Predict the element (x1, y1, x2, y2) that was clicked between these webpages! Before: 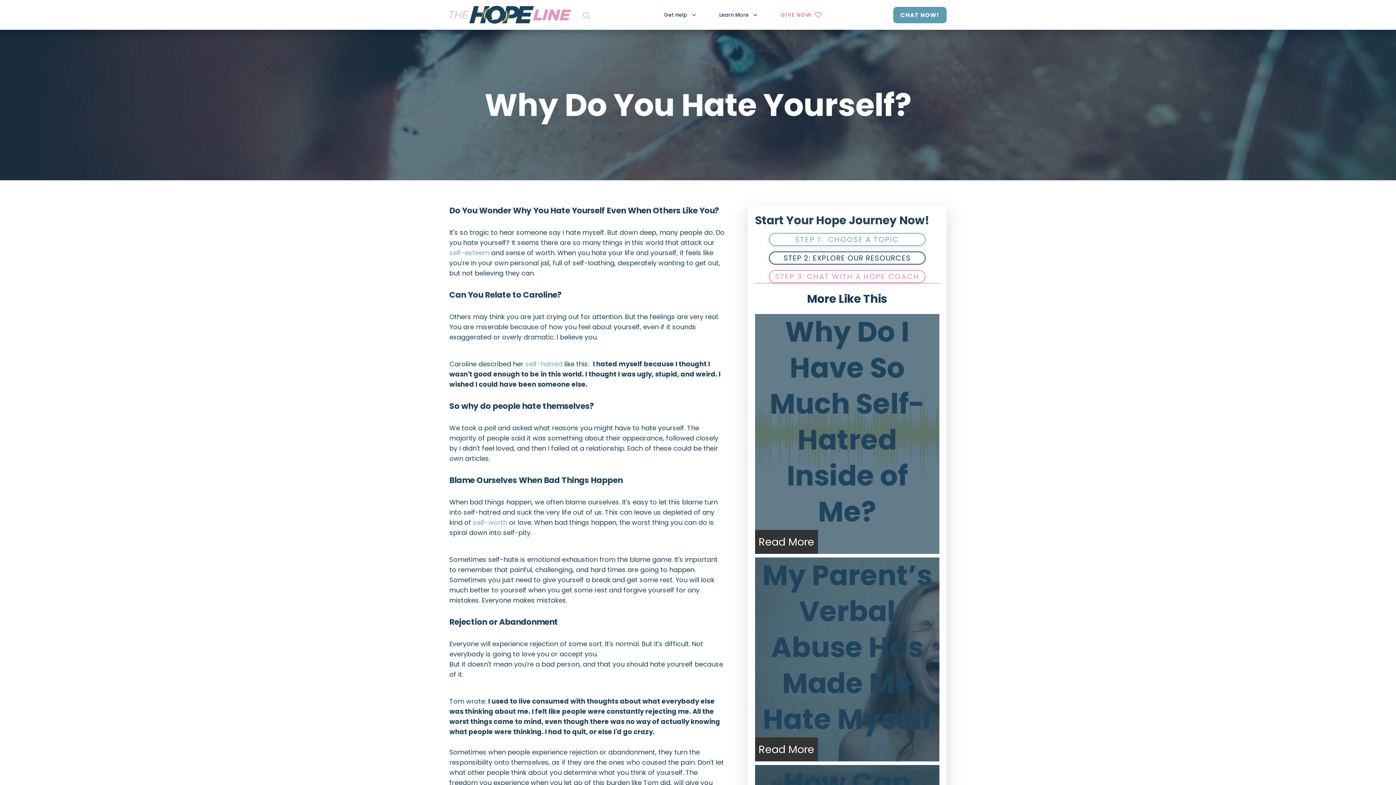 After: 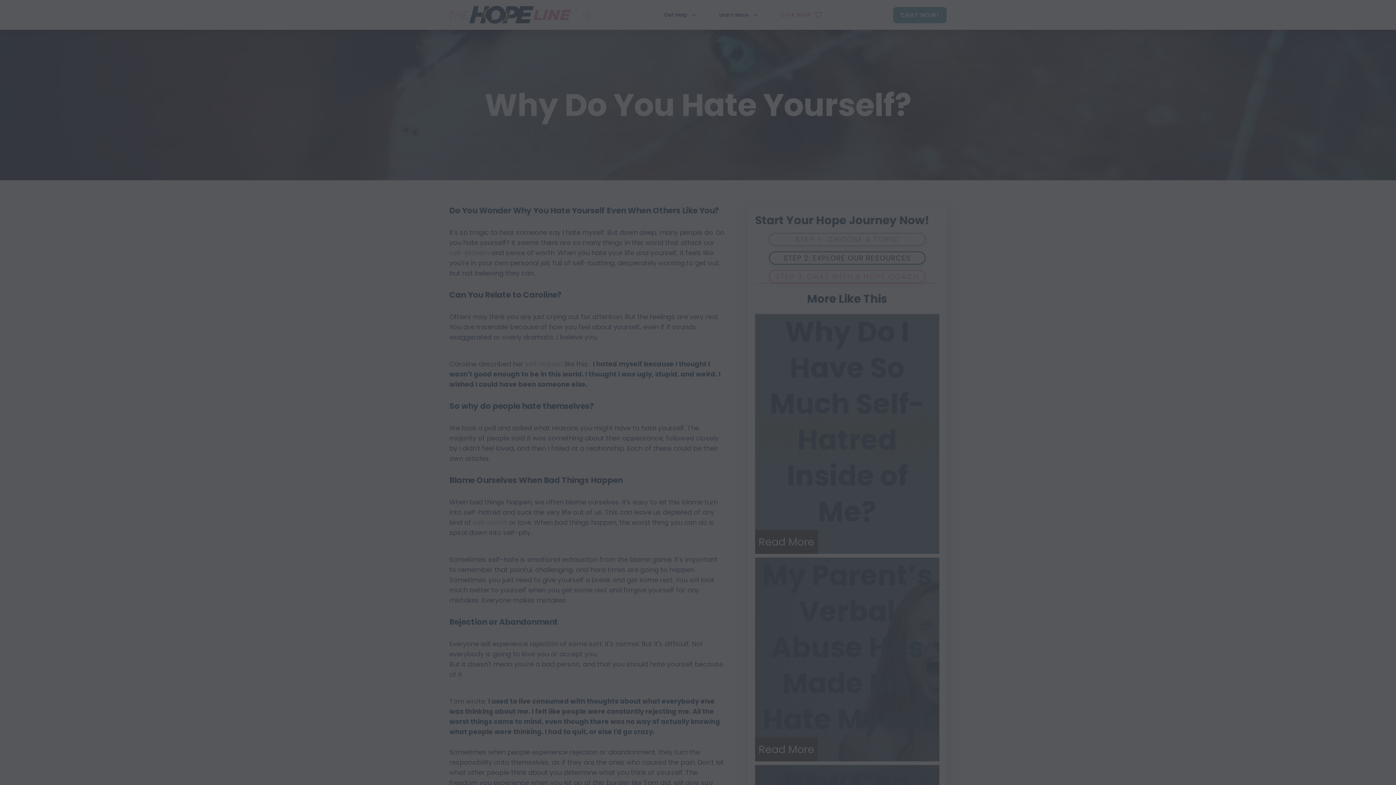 Action: bbox: (780, 10, 821, 18) label: GIVE NOW